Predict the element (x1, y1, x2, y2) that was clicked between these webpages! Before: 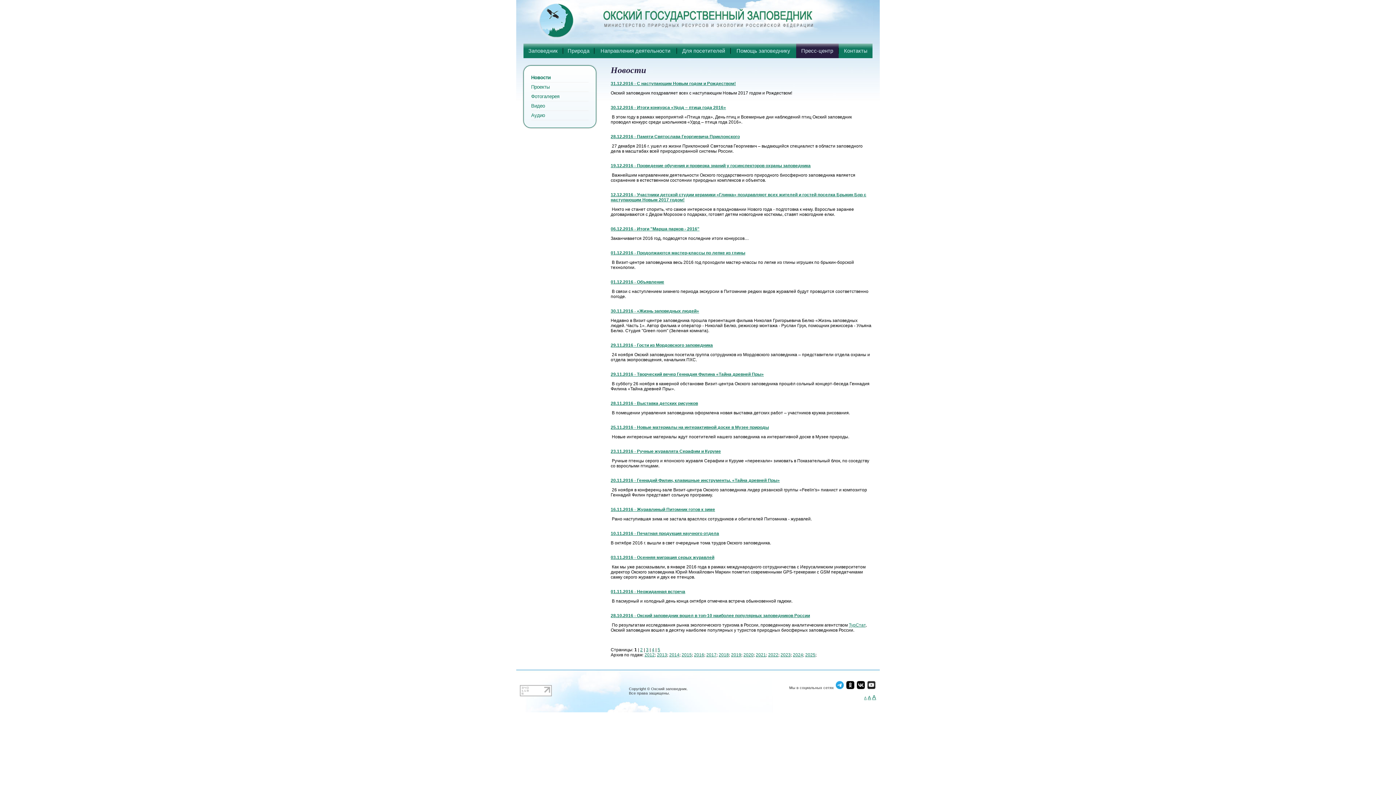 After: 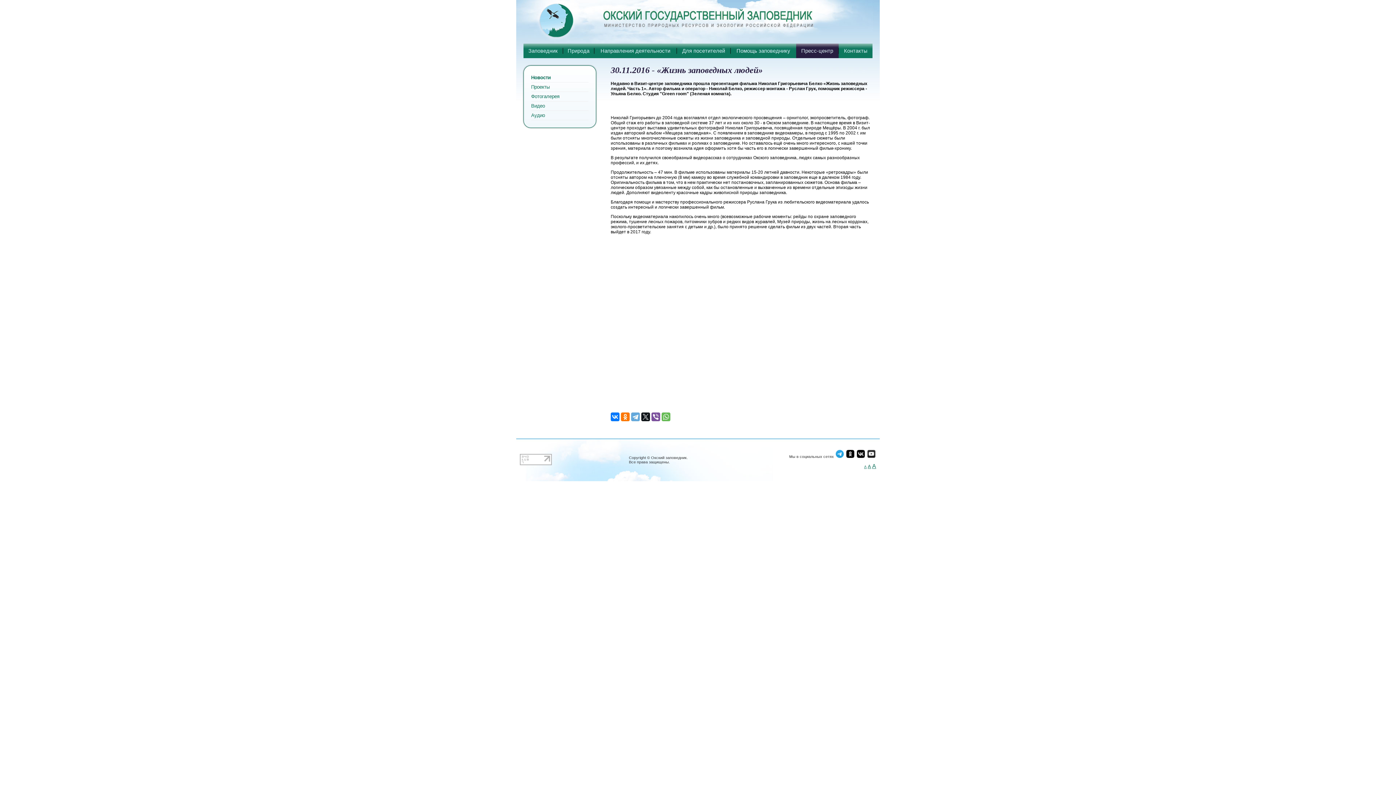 Action: label: 30.11.2016 - «Жизнь заповедных людей» bbox: (610, 308, 699, 313)